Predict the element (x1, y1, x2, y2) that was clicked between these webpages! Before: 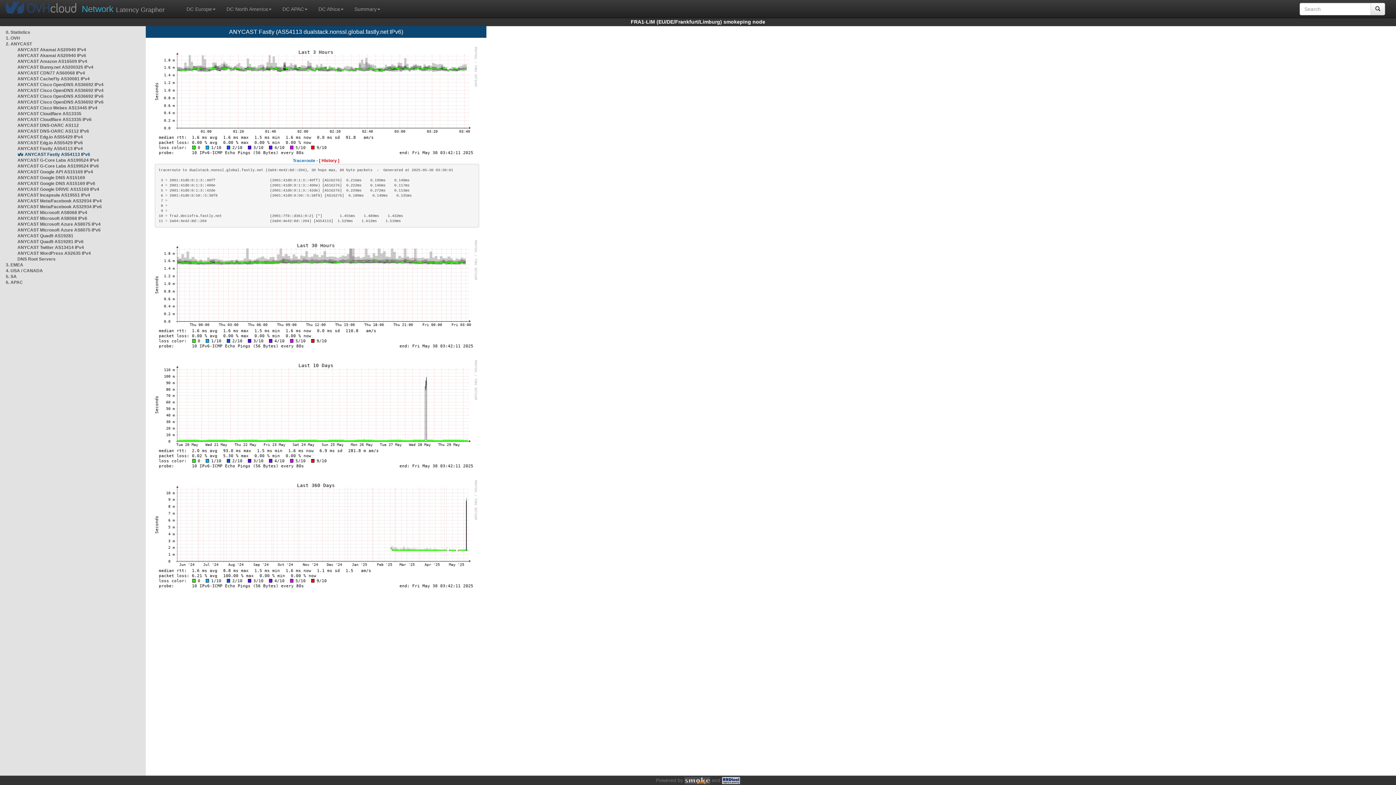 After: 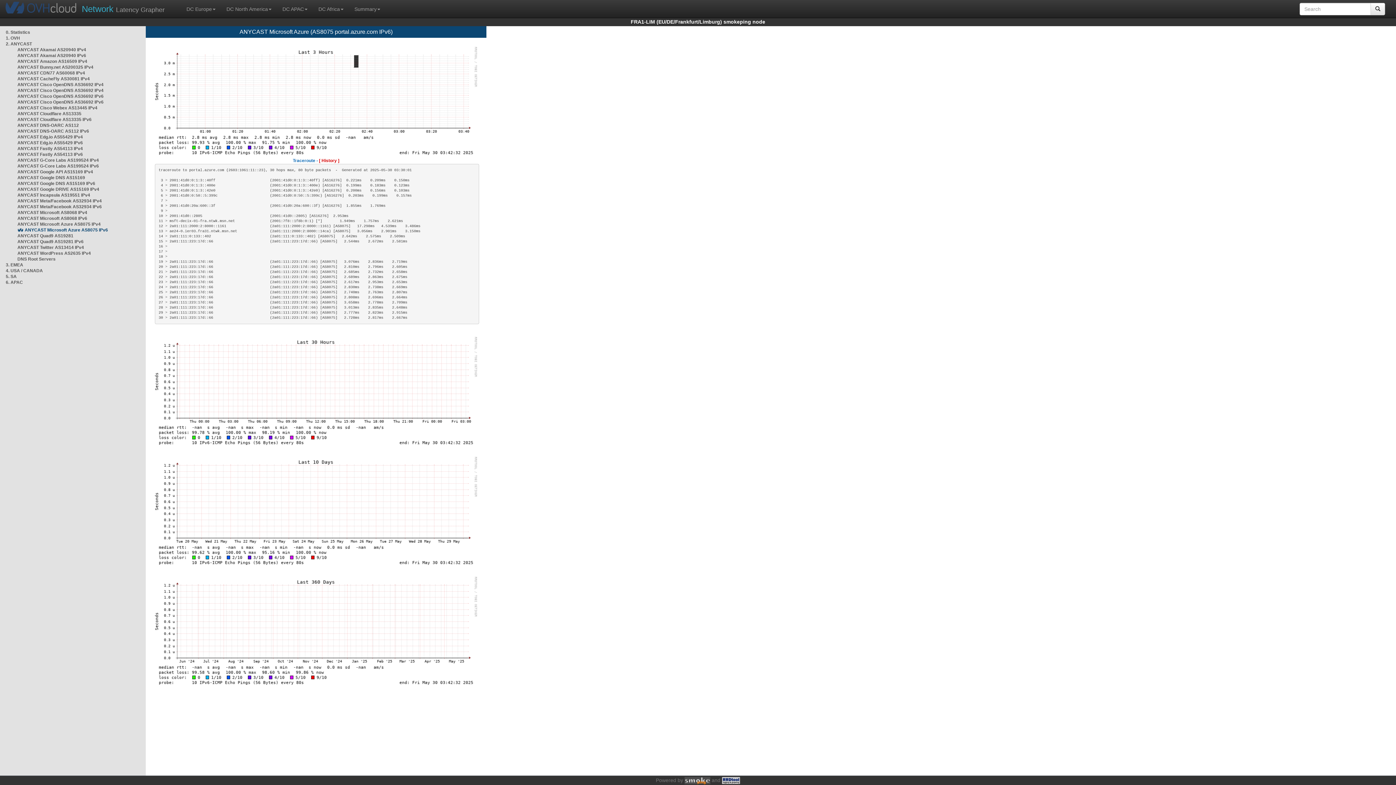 Action: label: ANYCAST Microsoft Azure AS8075 IPv6 bbox: (17, 227, 100, 232)